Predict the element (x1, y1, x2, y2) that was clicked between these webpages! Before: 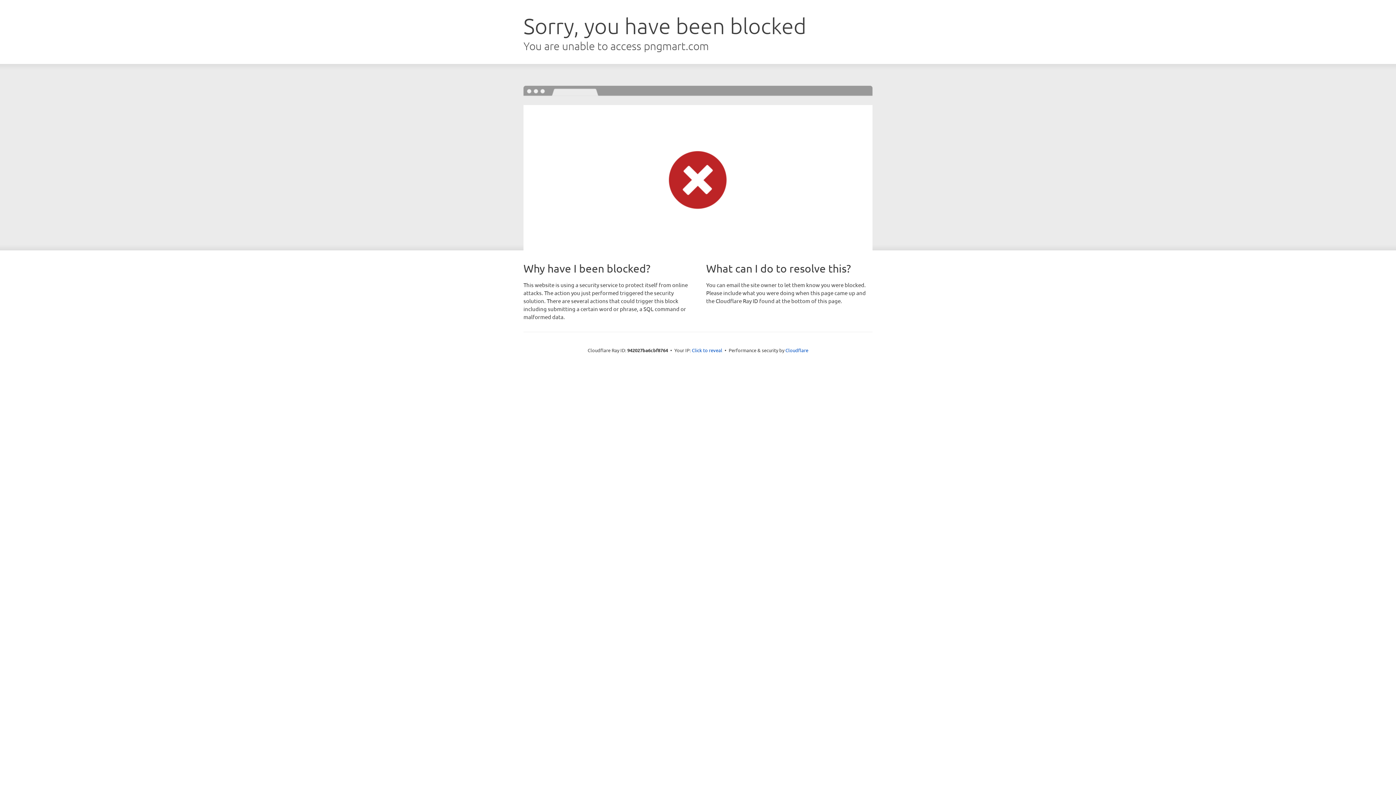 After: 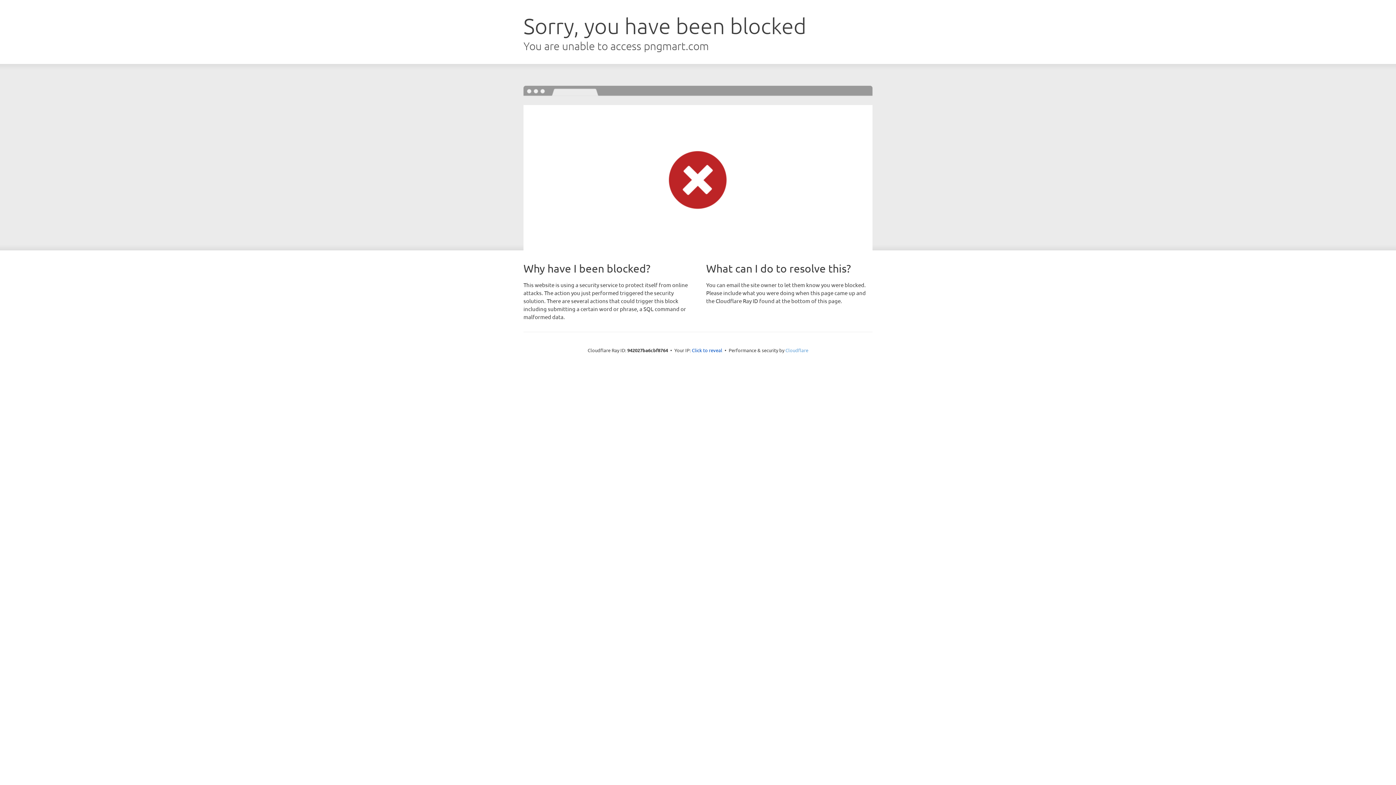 Action: label: Cloudflare bbox: (785, 347, 808, 353)